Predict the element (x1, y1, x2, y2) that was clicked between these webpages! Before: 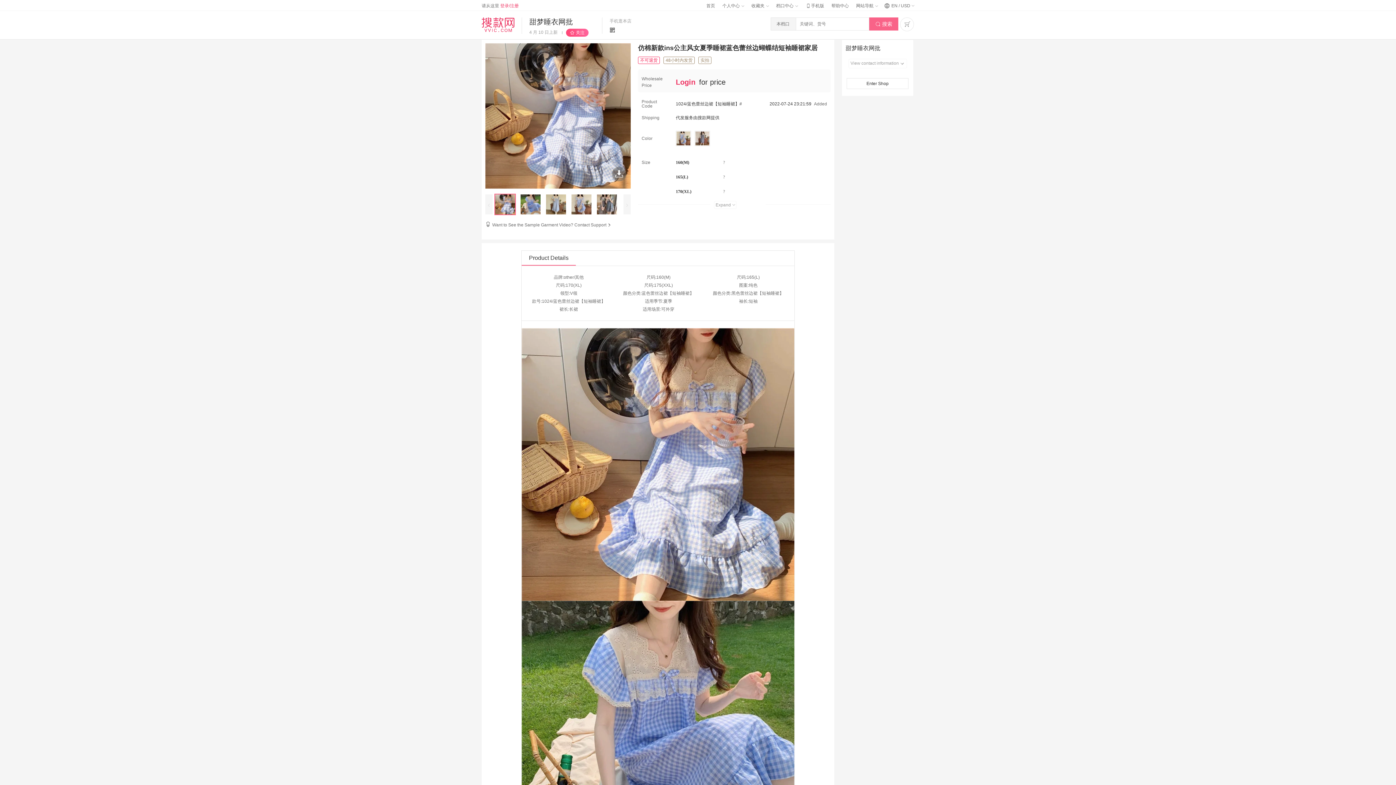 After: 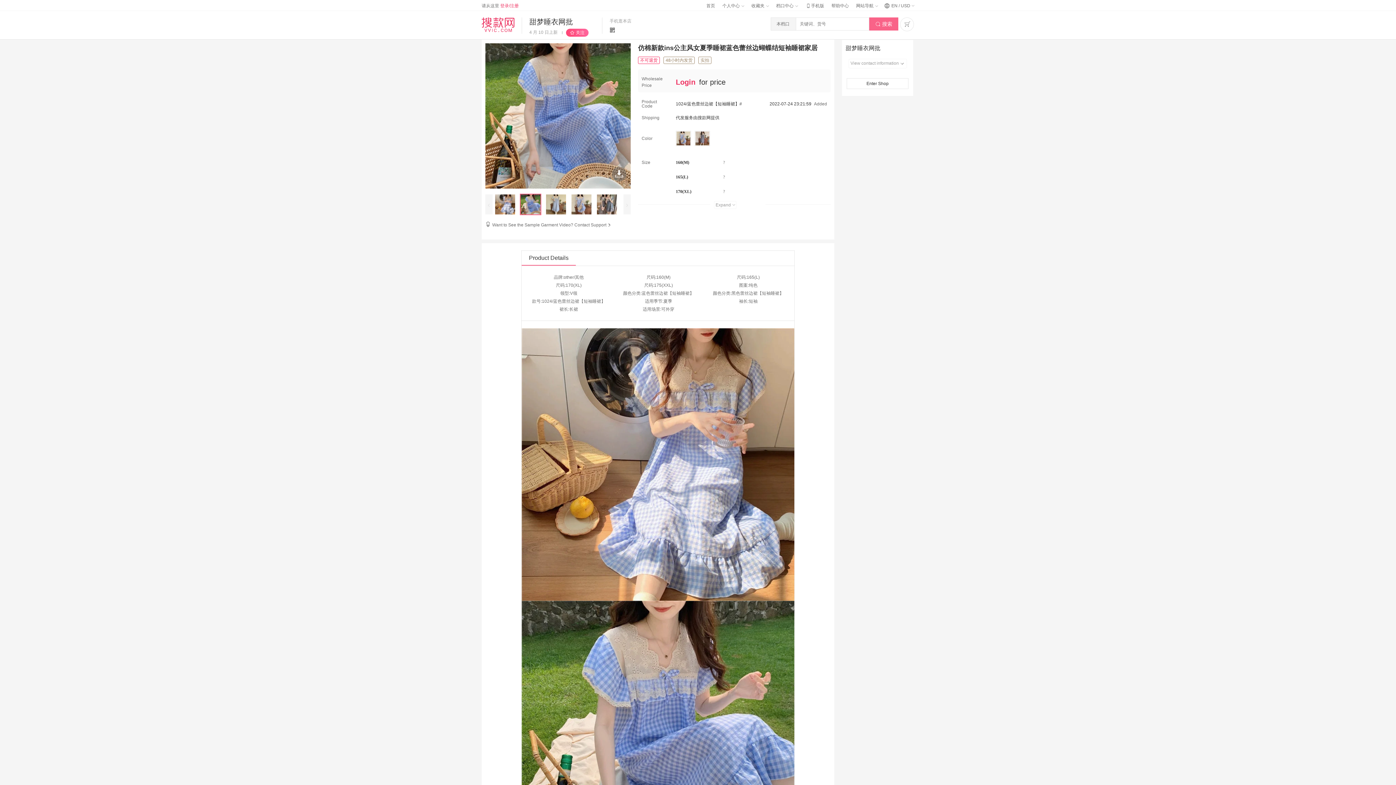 Action: bbox: (520, 194, 540, 214)